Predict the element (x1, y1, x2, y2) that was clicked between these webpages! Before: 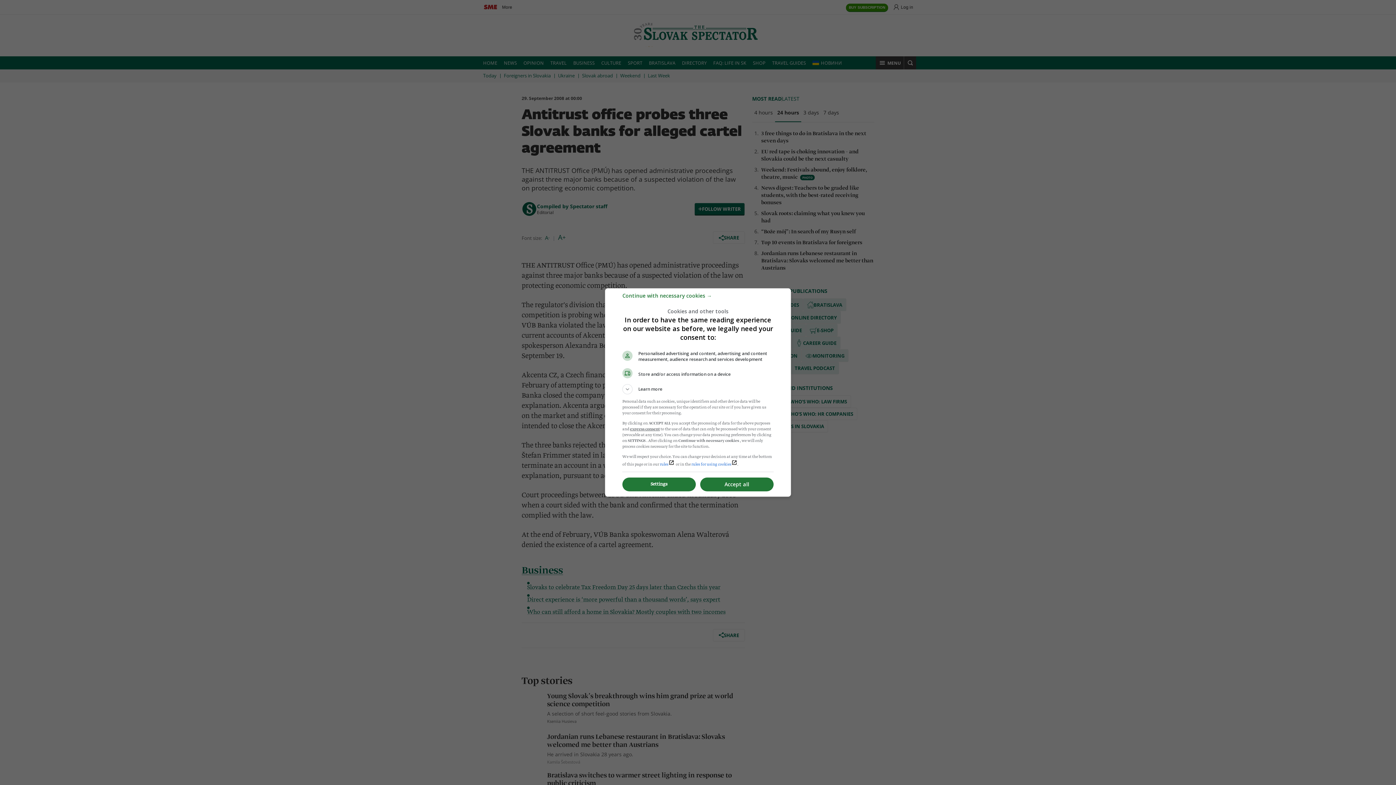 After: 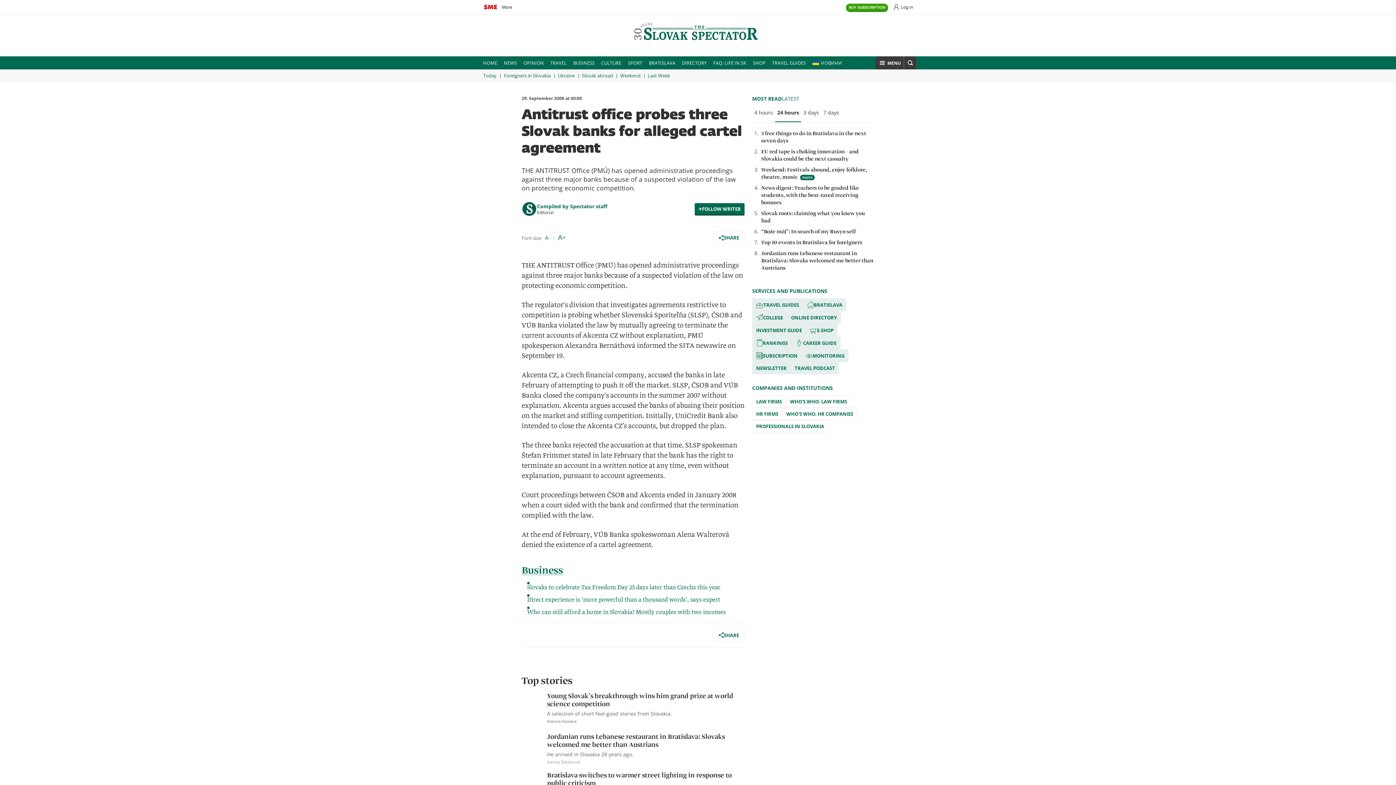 Action: bbox: (700, 477, 773, 491) label: Accept all